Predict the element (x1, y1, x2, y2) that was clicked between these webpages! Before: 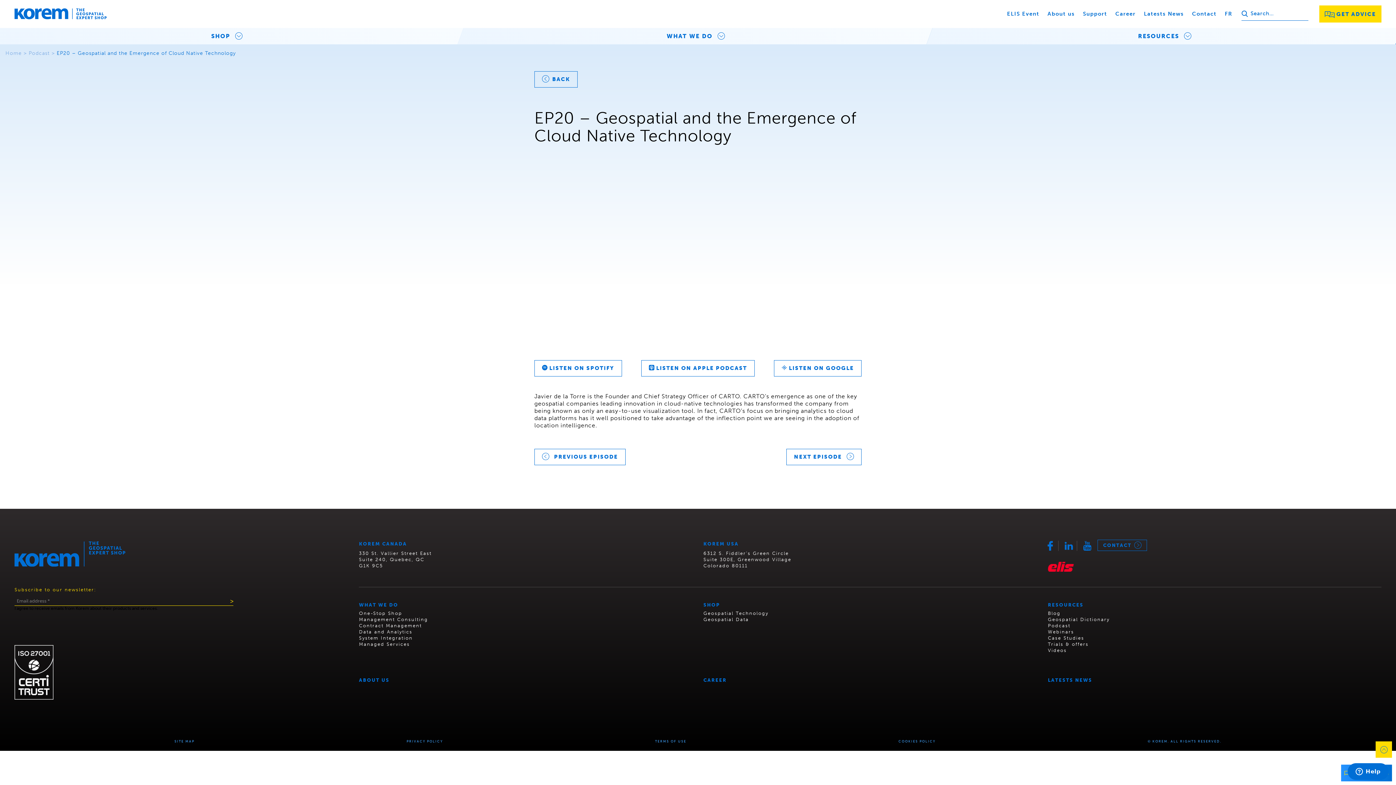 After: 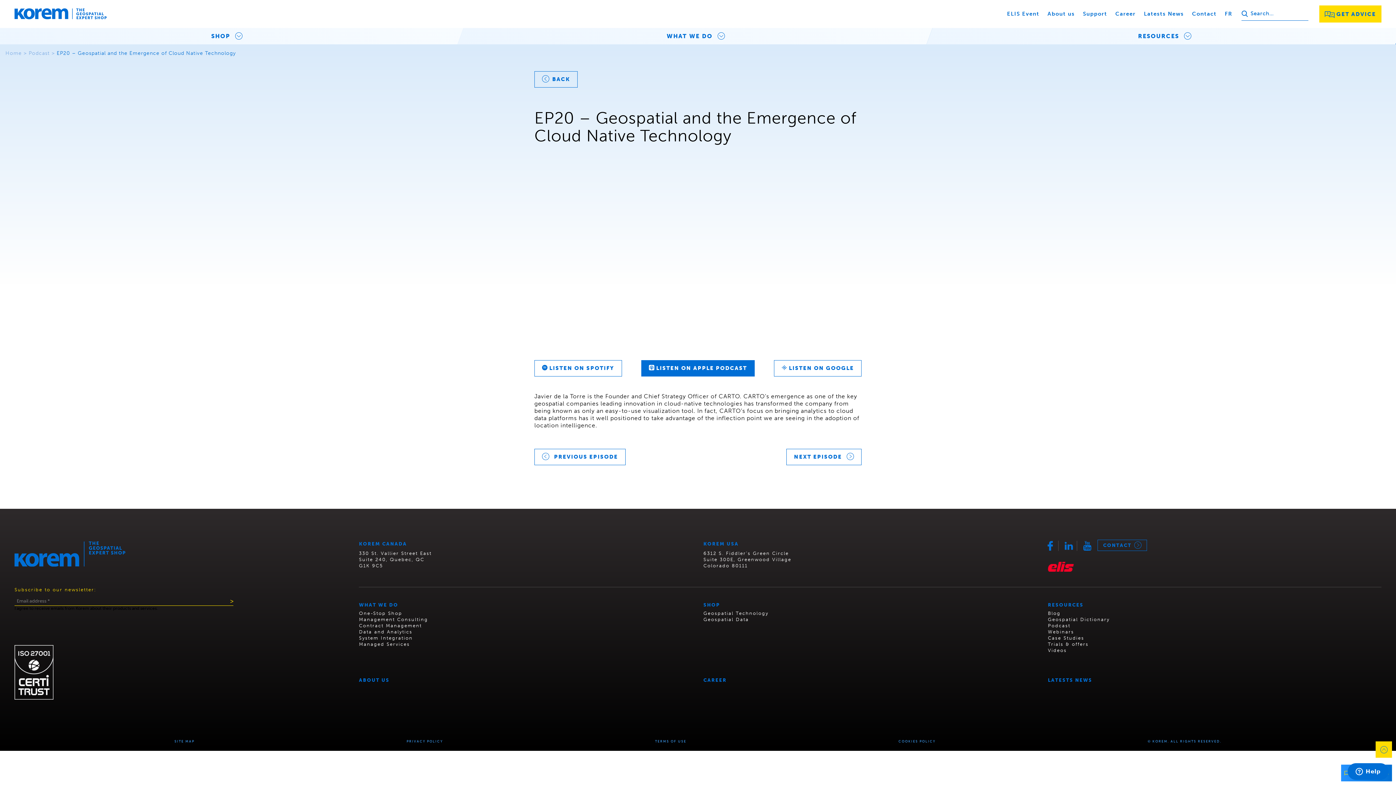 Action: label: LISTEN ON APPLE PODCAST bbox: (641, 360, 754, 376)